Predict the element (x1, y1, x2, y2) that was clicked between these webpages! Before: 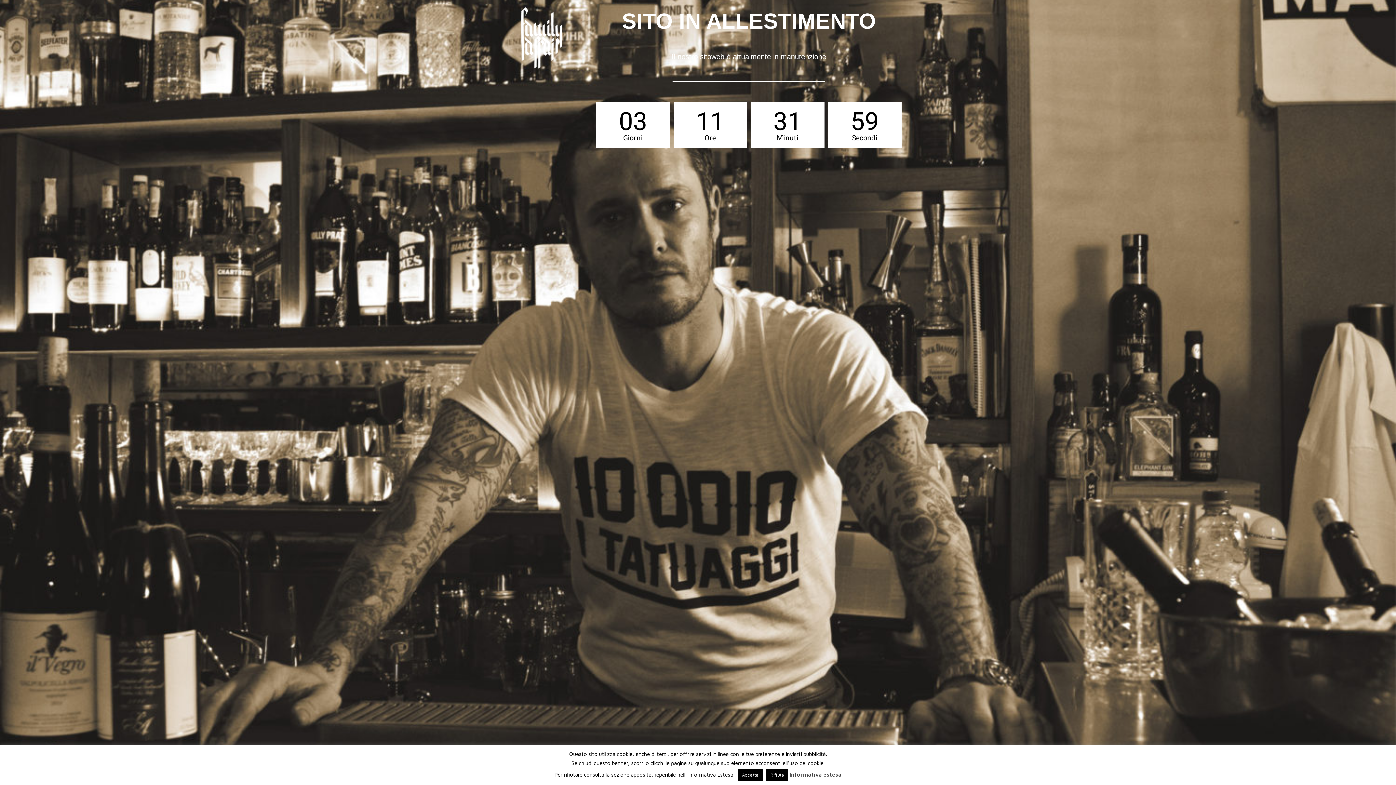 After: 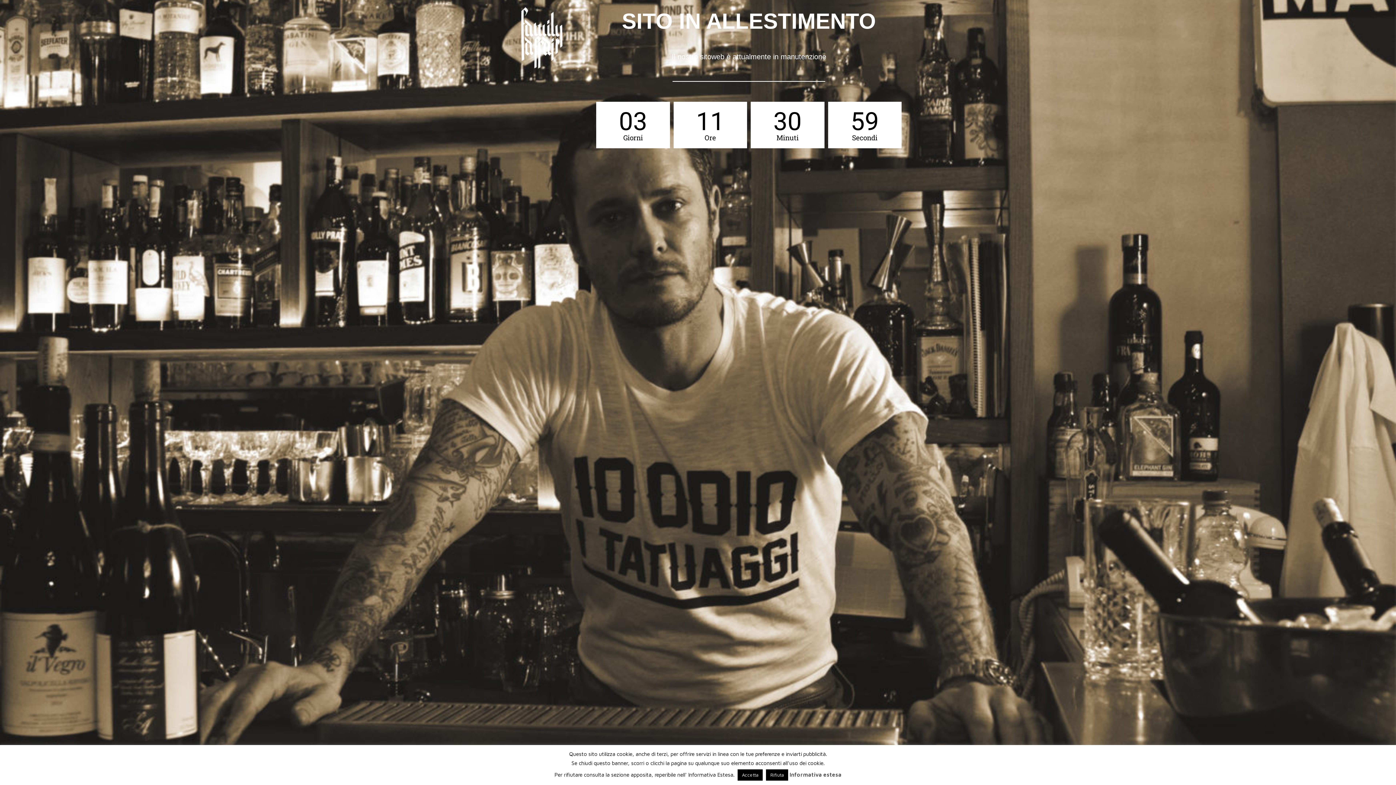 Action: label: Informativa estesa bbox: (789, 772, 841, 778)